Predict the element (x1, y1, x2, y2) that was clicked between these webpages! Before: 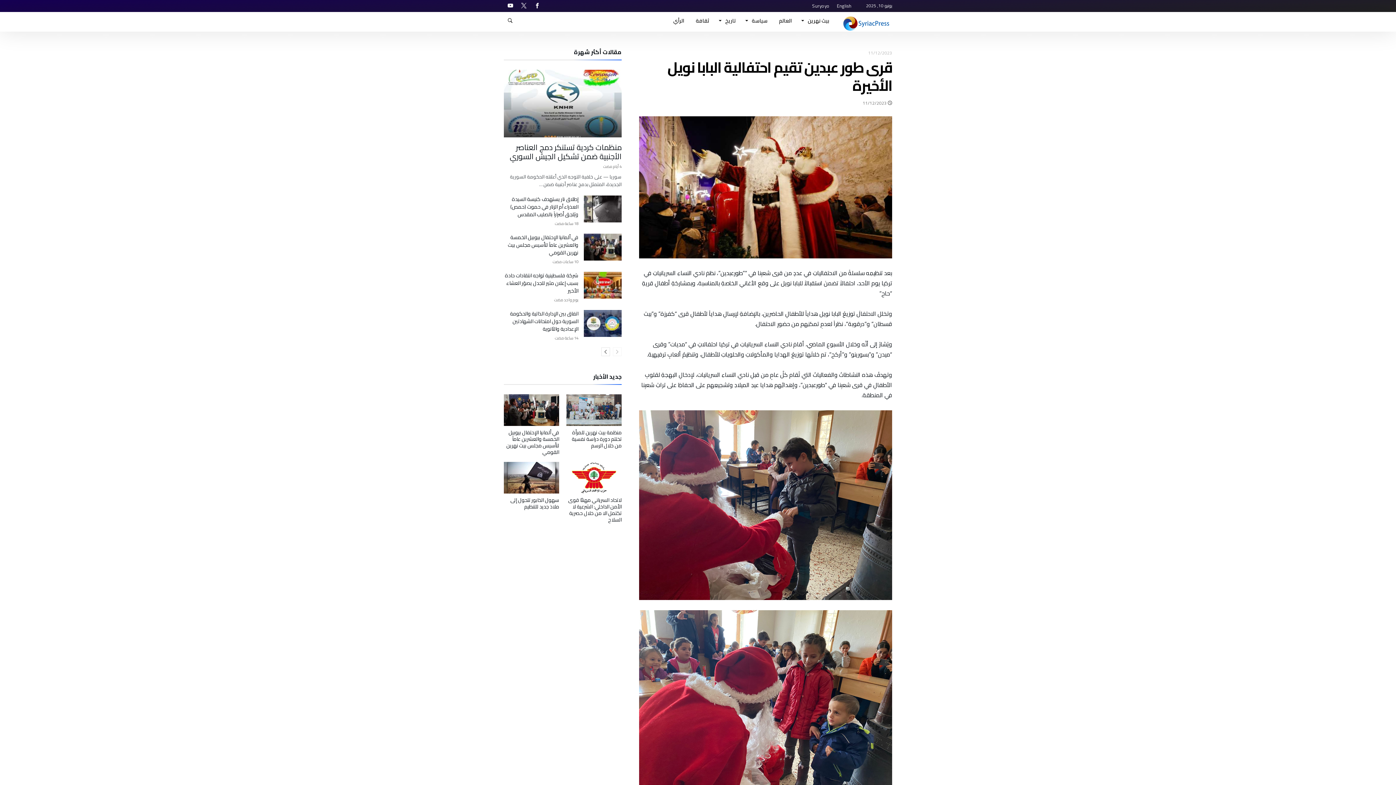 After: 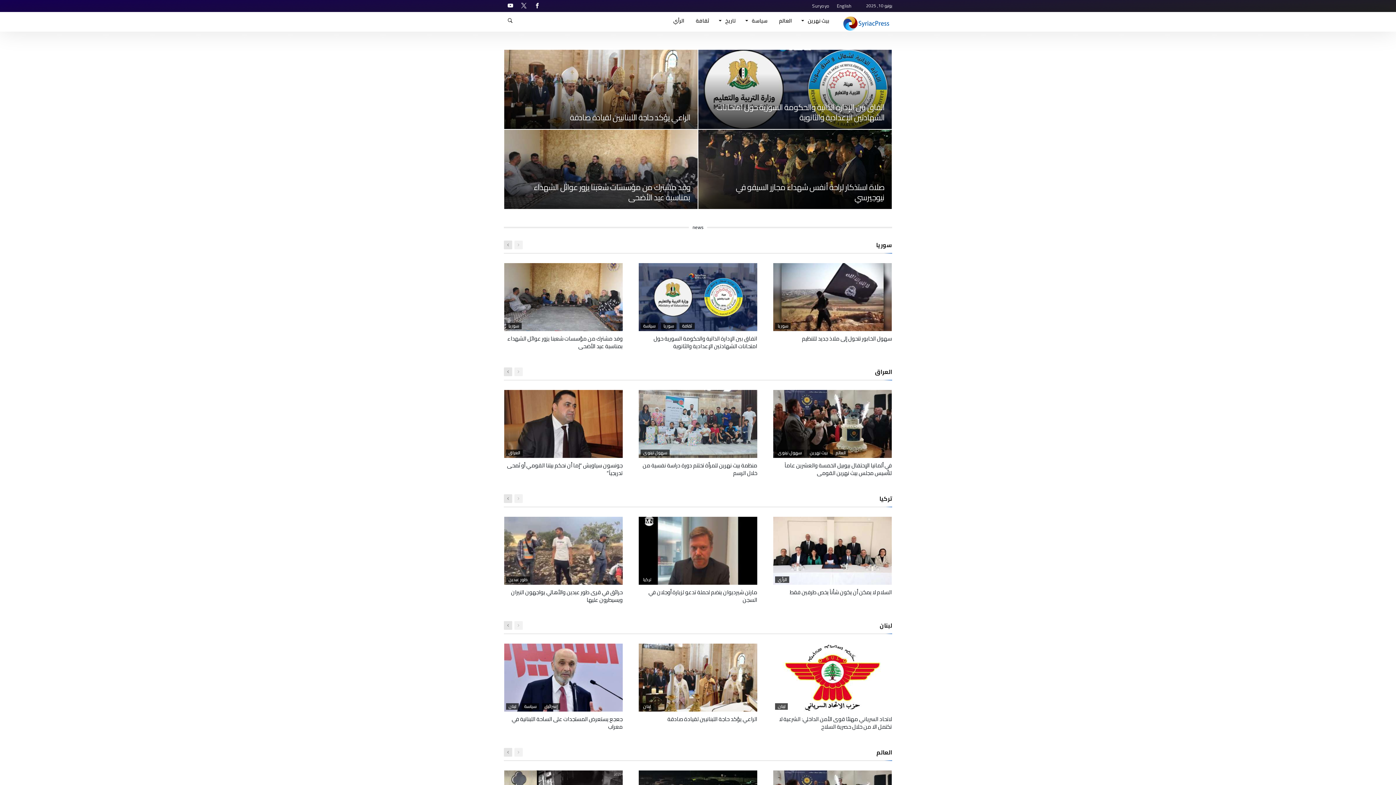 Action: bbox: (842, 11, 892, 20)